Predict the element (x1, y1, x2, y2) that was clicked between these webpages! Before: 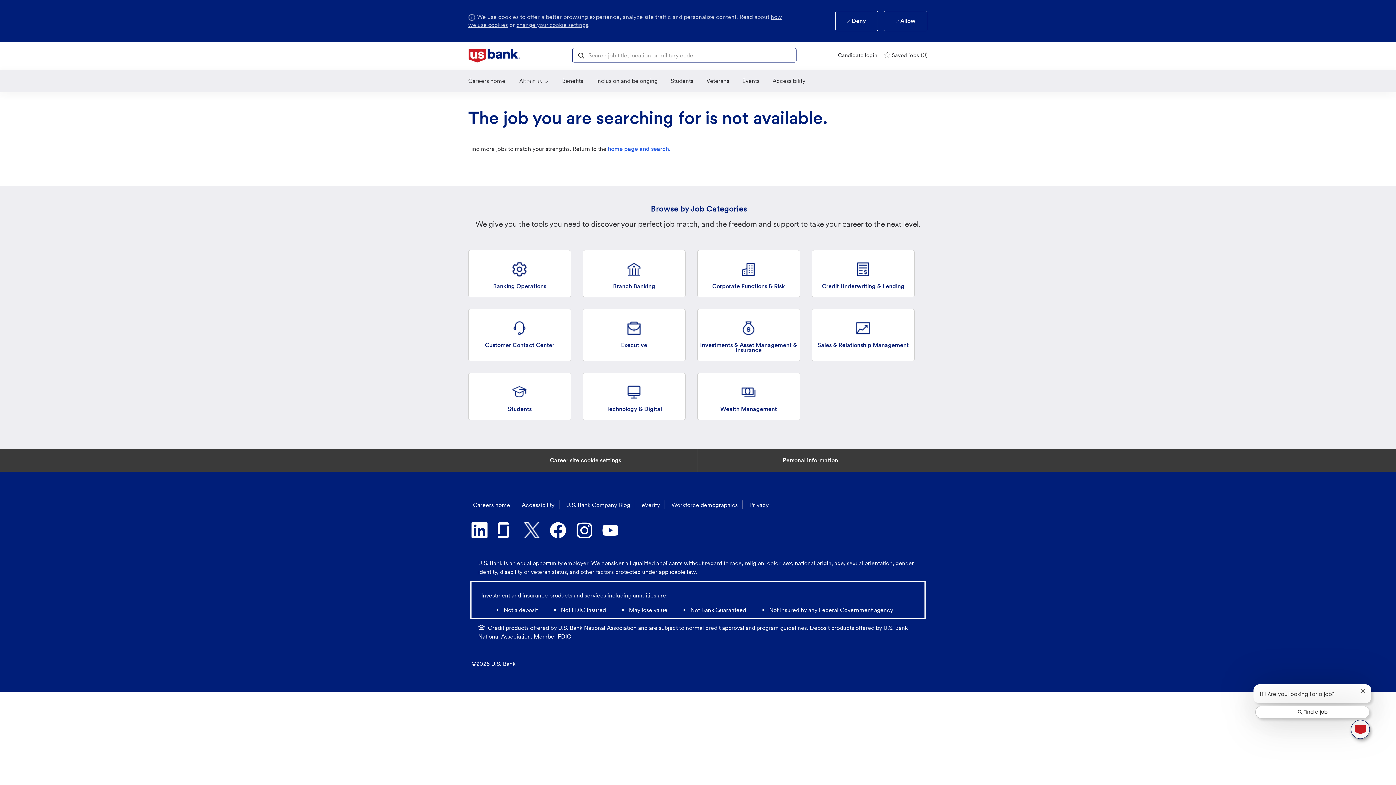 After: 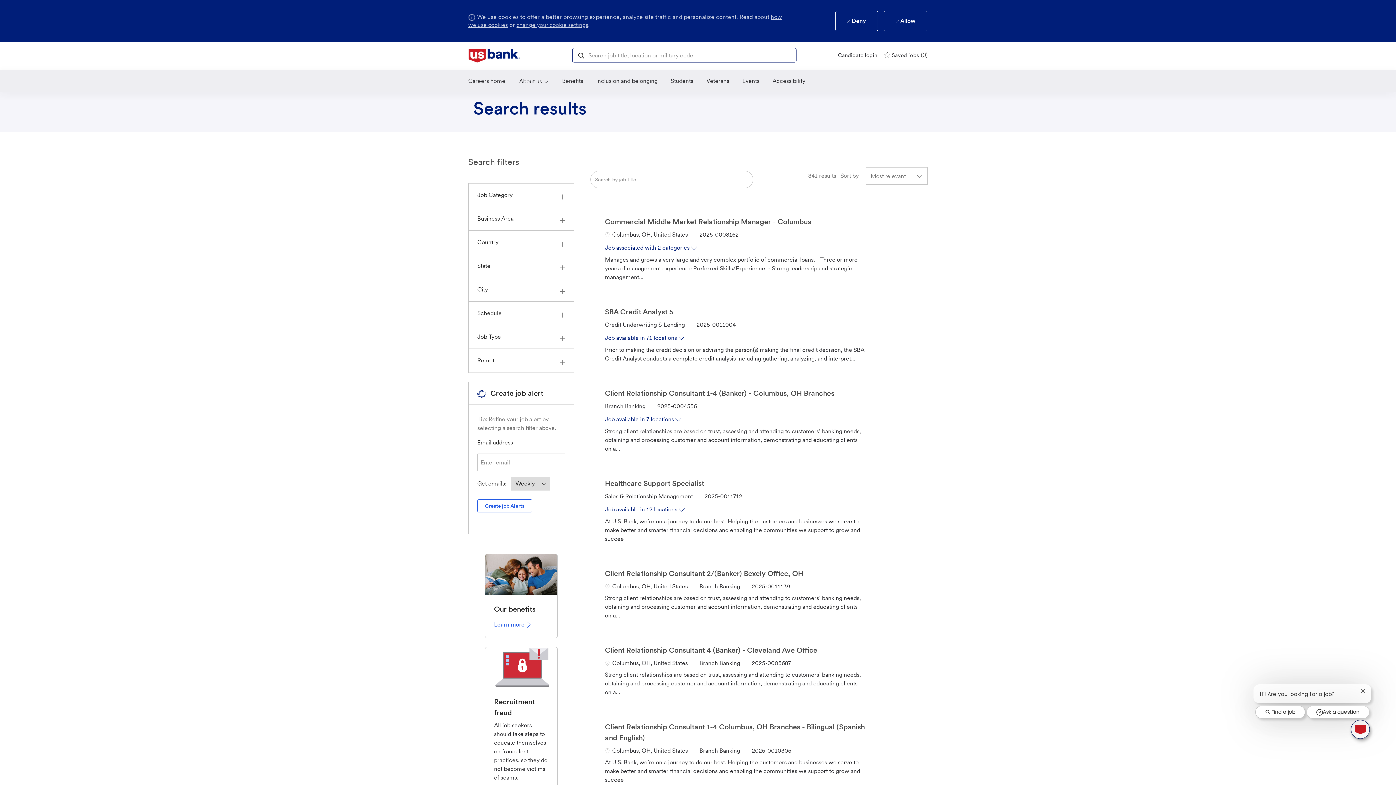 Action: label: Search bbox: (572, 46, 590, 63)